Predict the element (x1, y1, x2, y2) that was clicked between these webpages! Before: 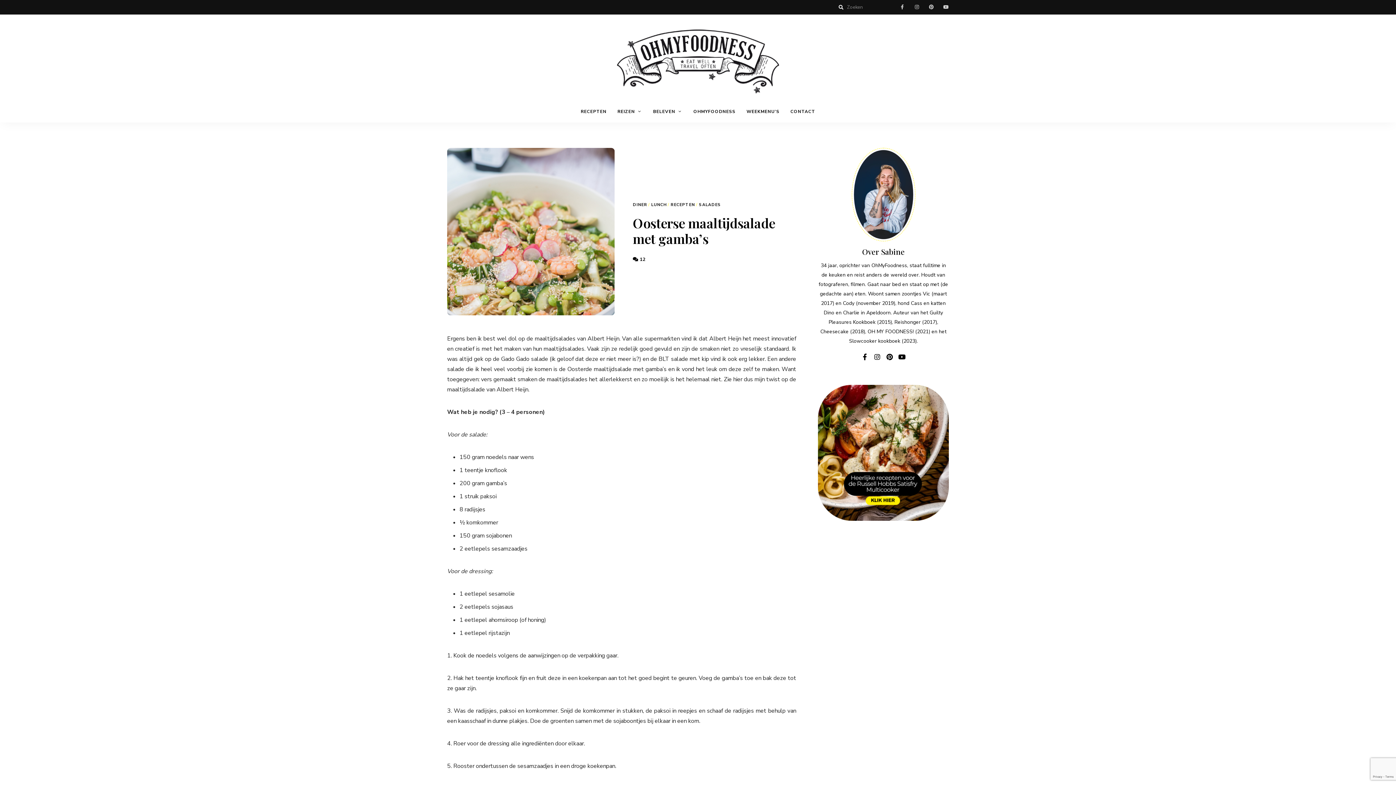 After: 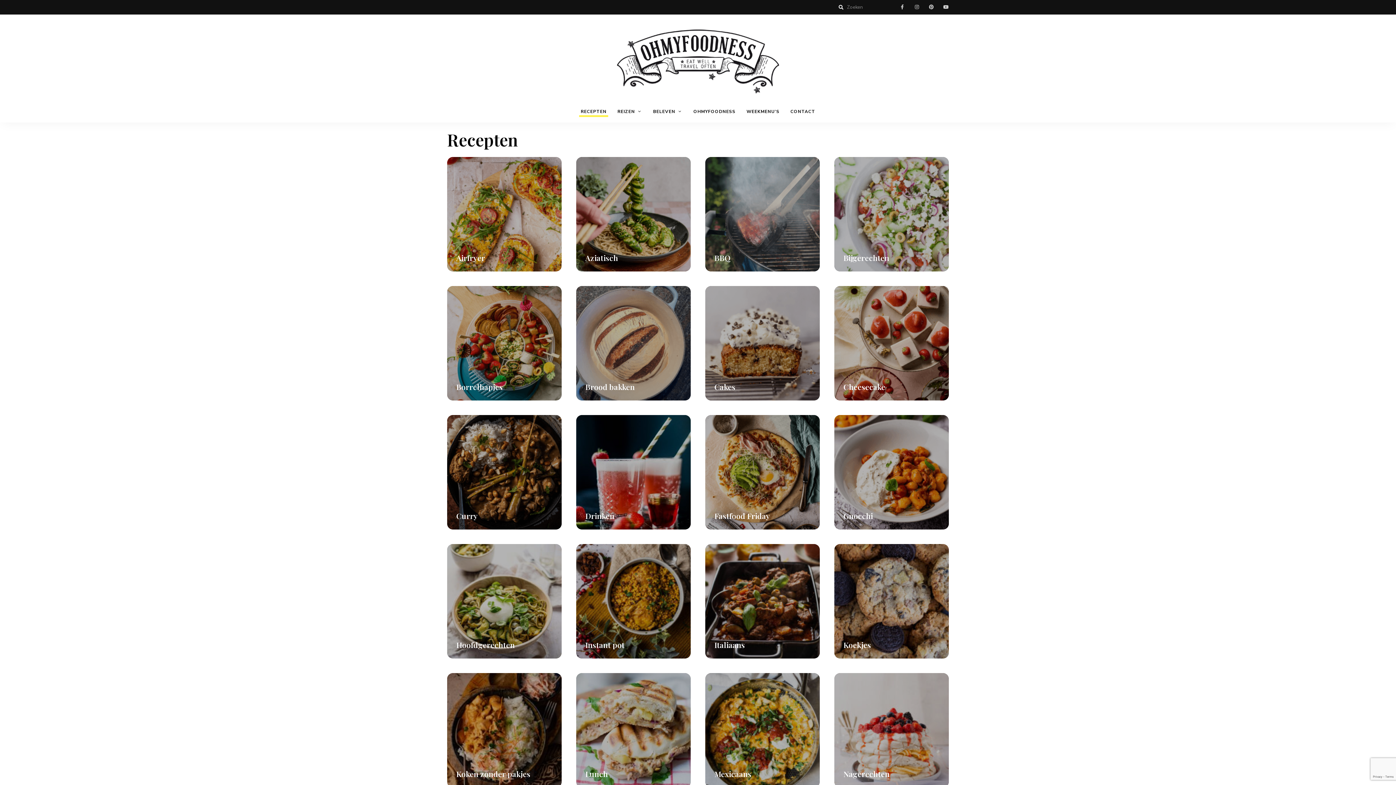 Action: bbox: (670, 201, 695, 208) label: RECEPTEN